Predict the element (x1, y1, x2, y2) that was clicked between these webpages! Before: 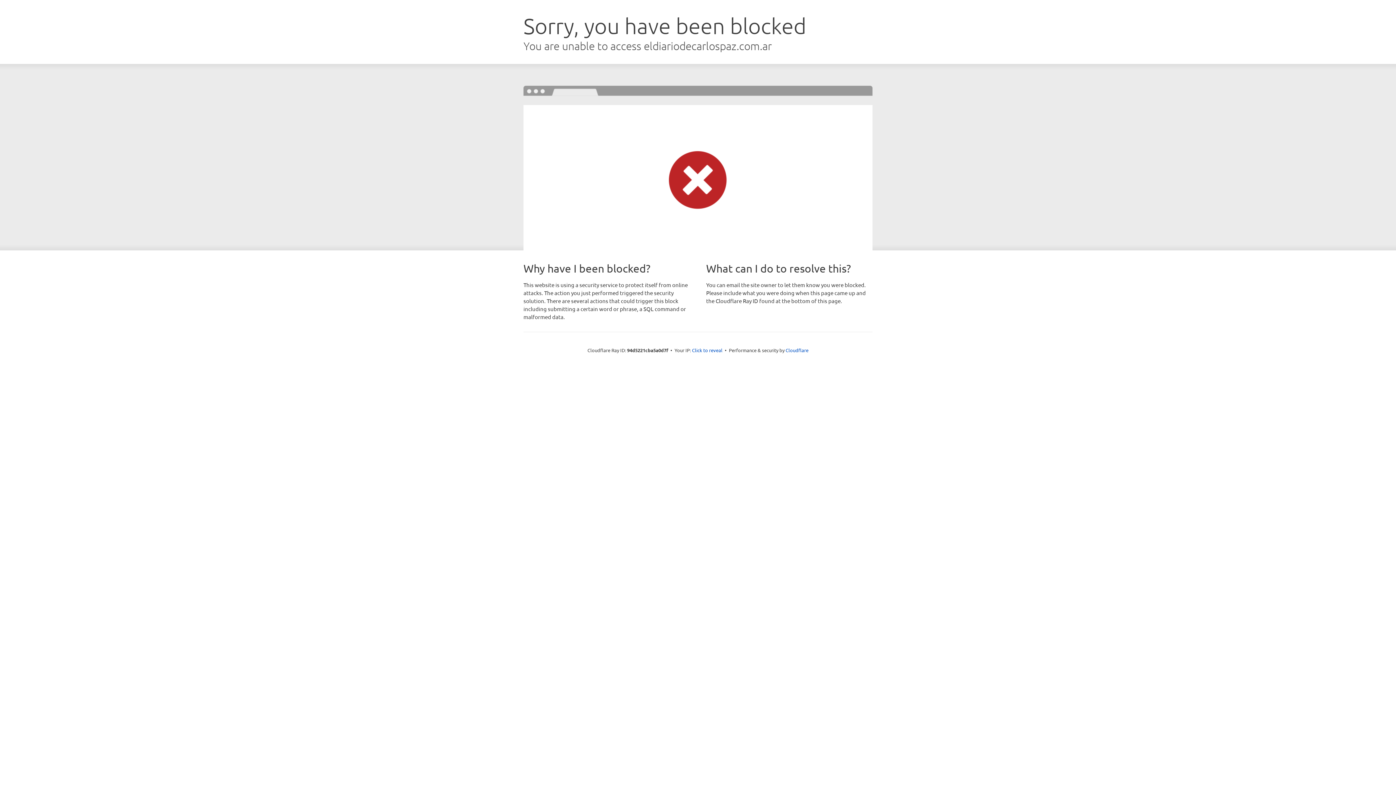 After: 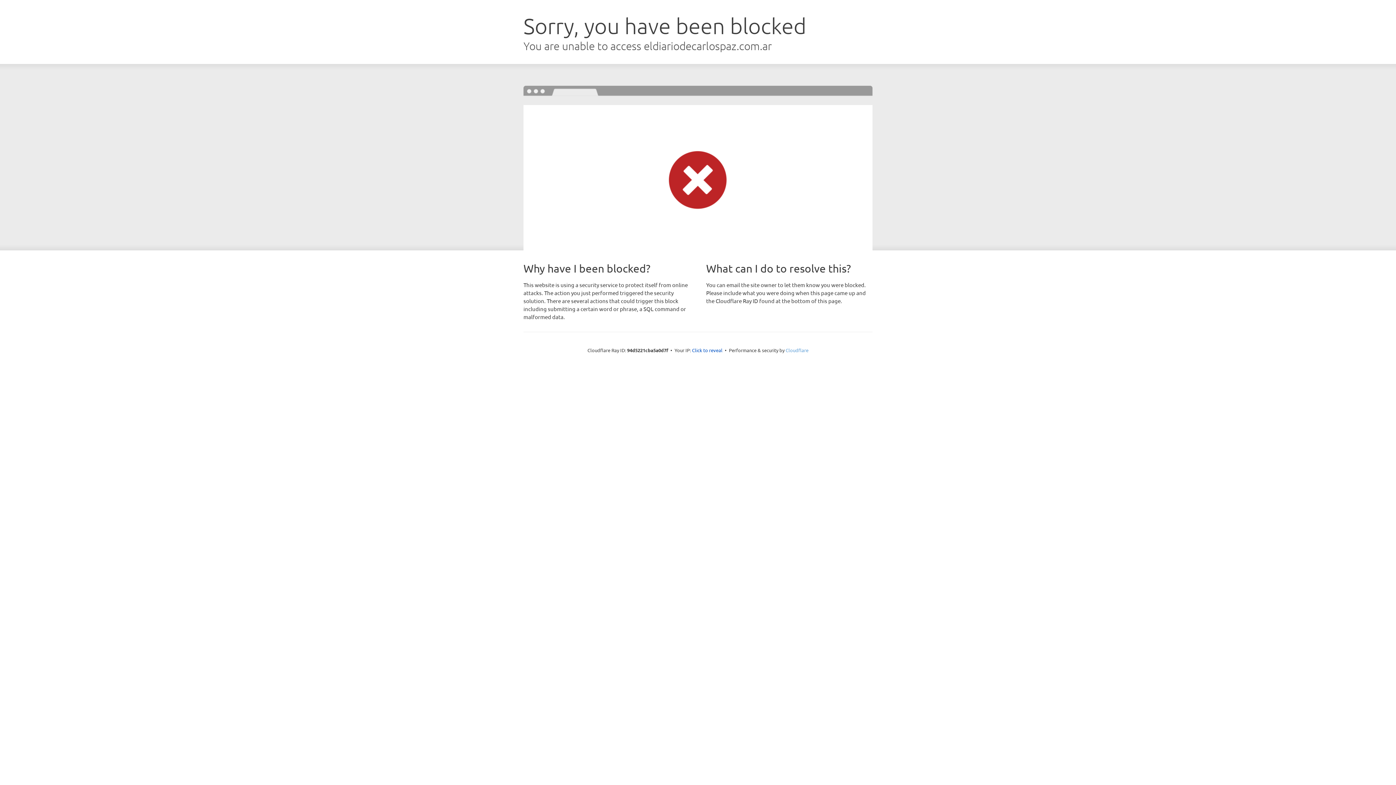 Action: label: Cloudflare bbox: (785, 347, 808, 353)